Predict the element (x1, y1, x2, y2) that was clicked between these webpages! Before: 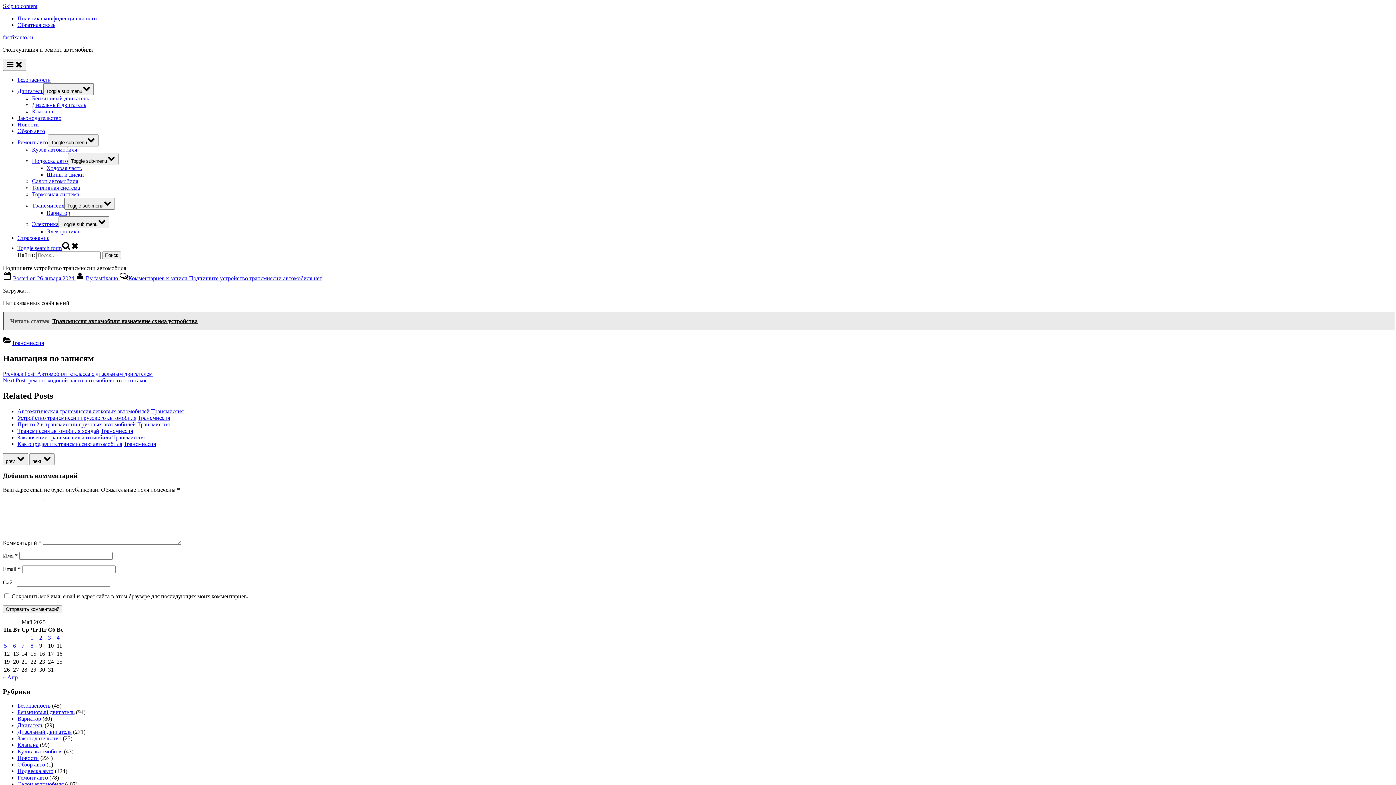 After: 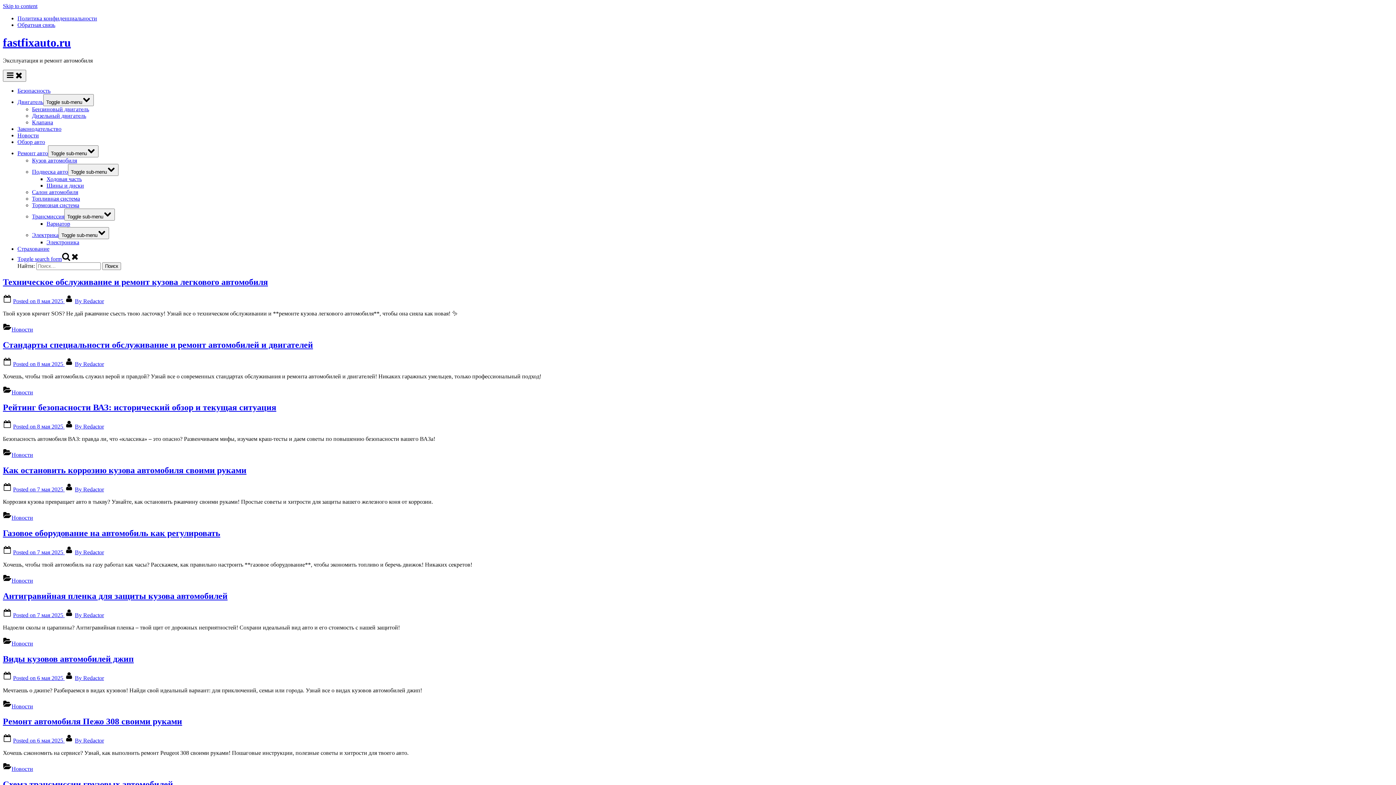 Action: label: Записи, опубликованные 08.05.2025 bbox: (30, 642, 33, 649)